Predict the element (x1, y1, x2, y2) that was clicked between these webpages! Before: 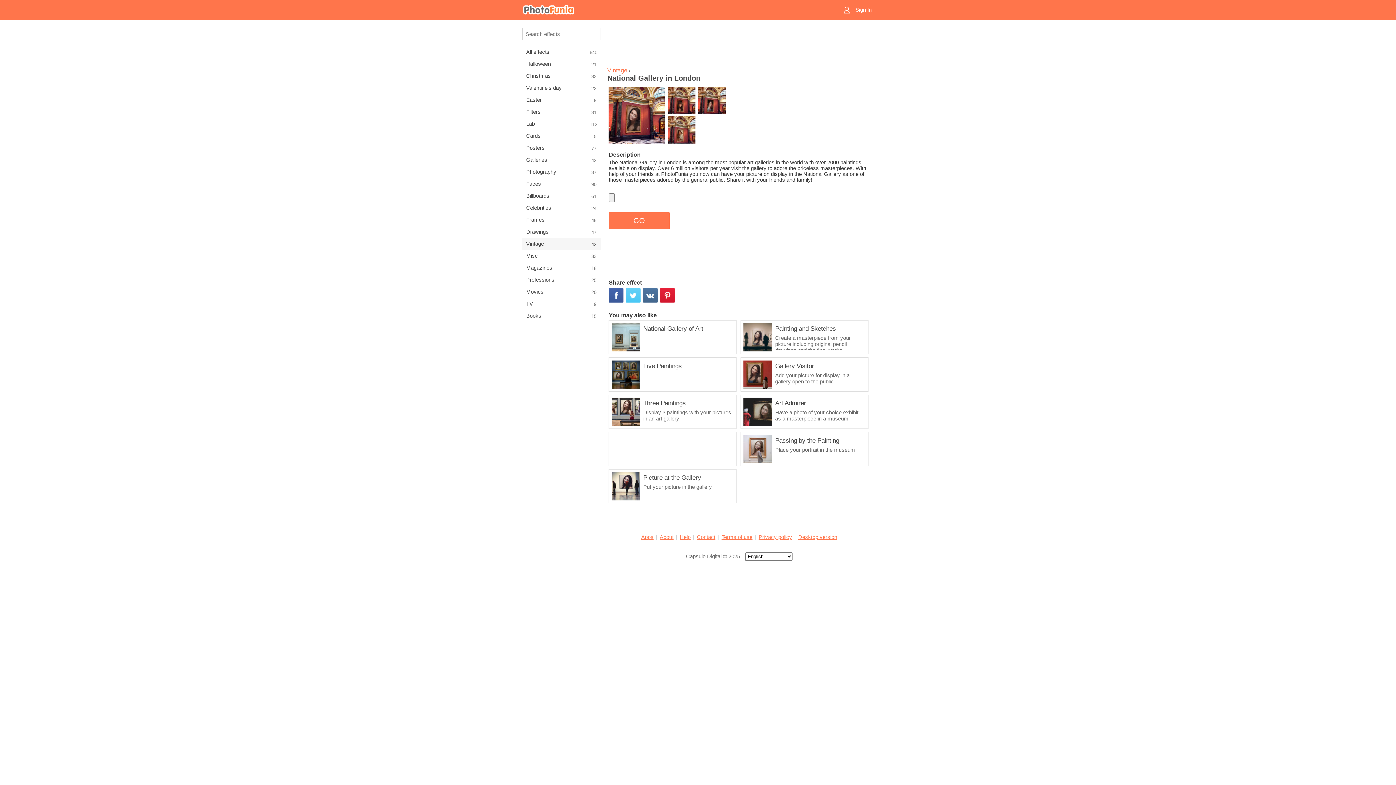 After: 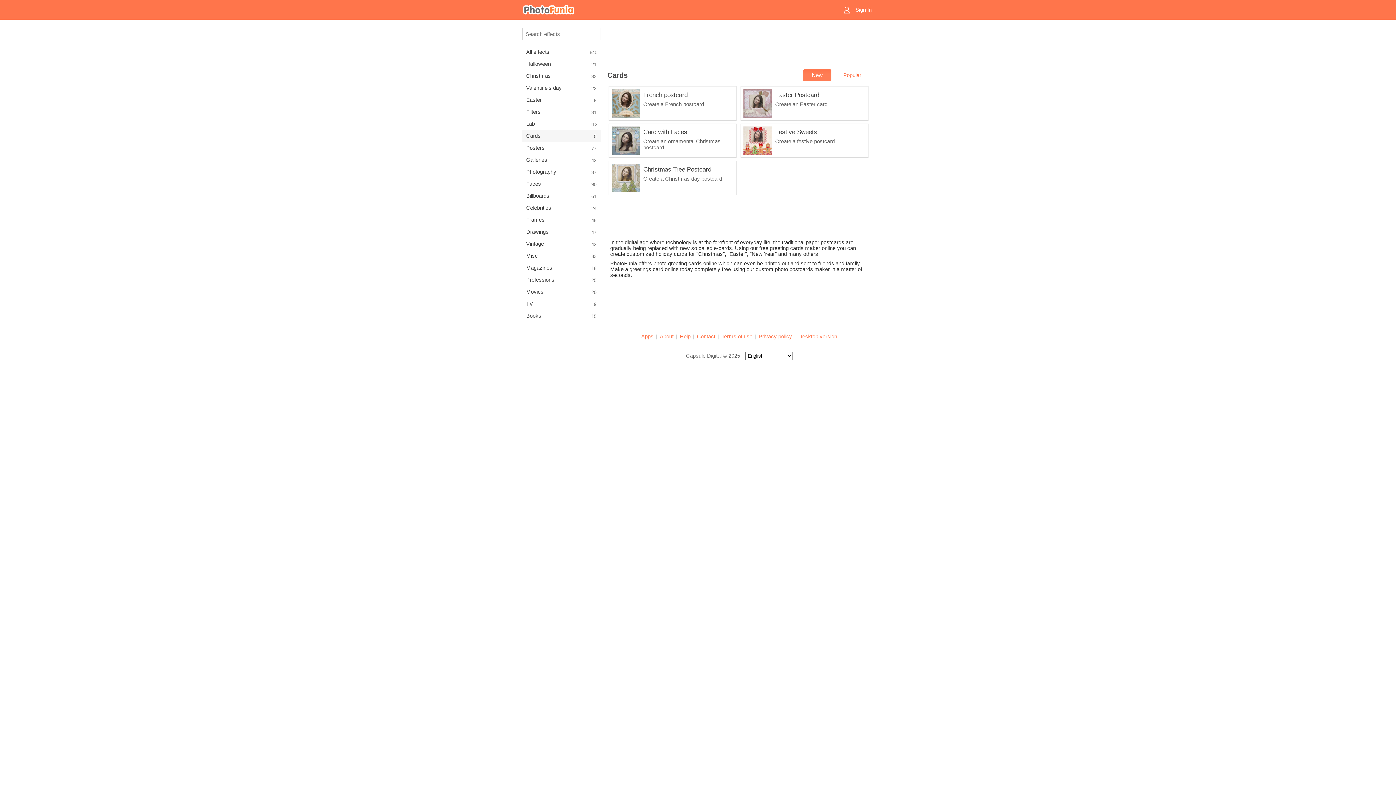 Action: label: Cards
5 bbox: (522, 130, 601, 141)